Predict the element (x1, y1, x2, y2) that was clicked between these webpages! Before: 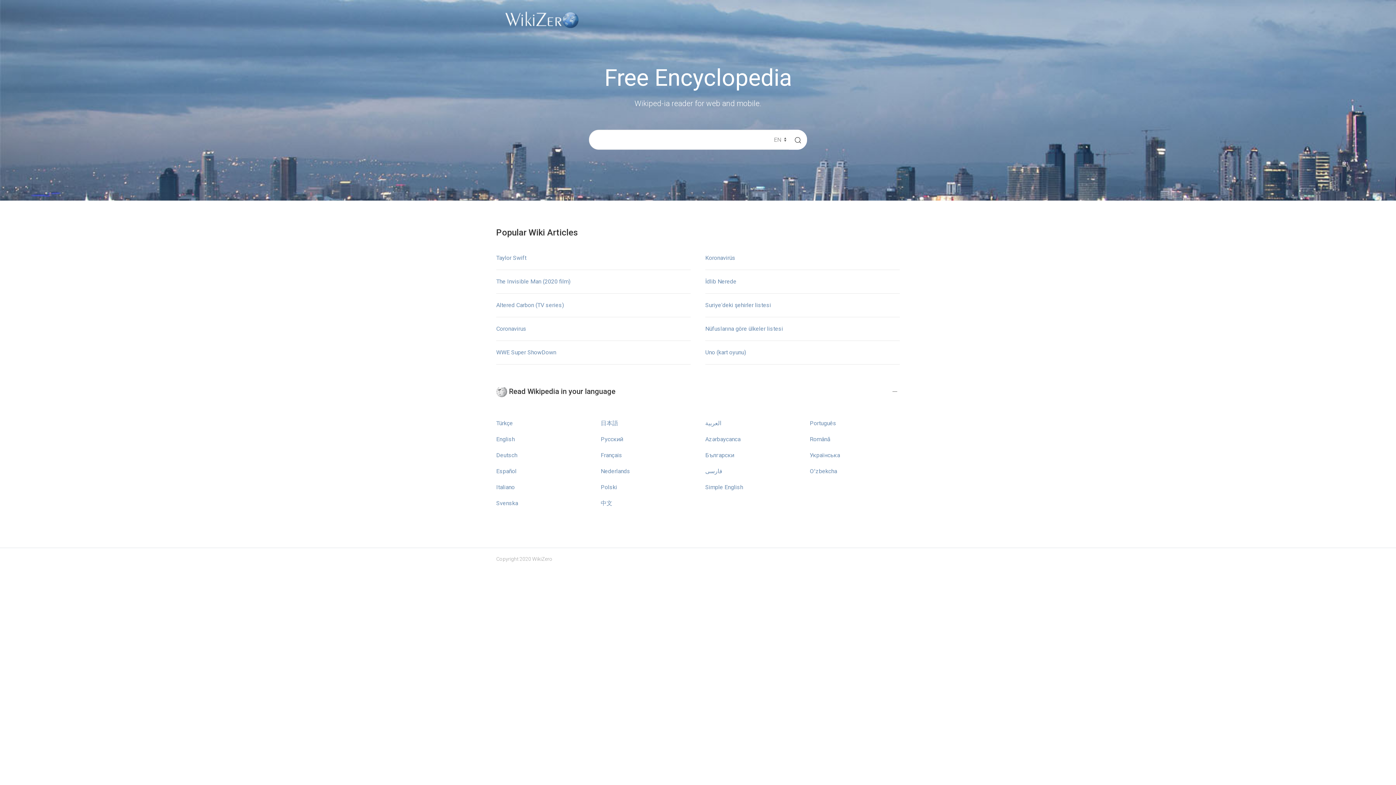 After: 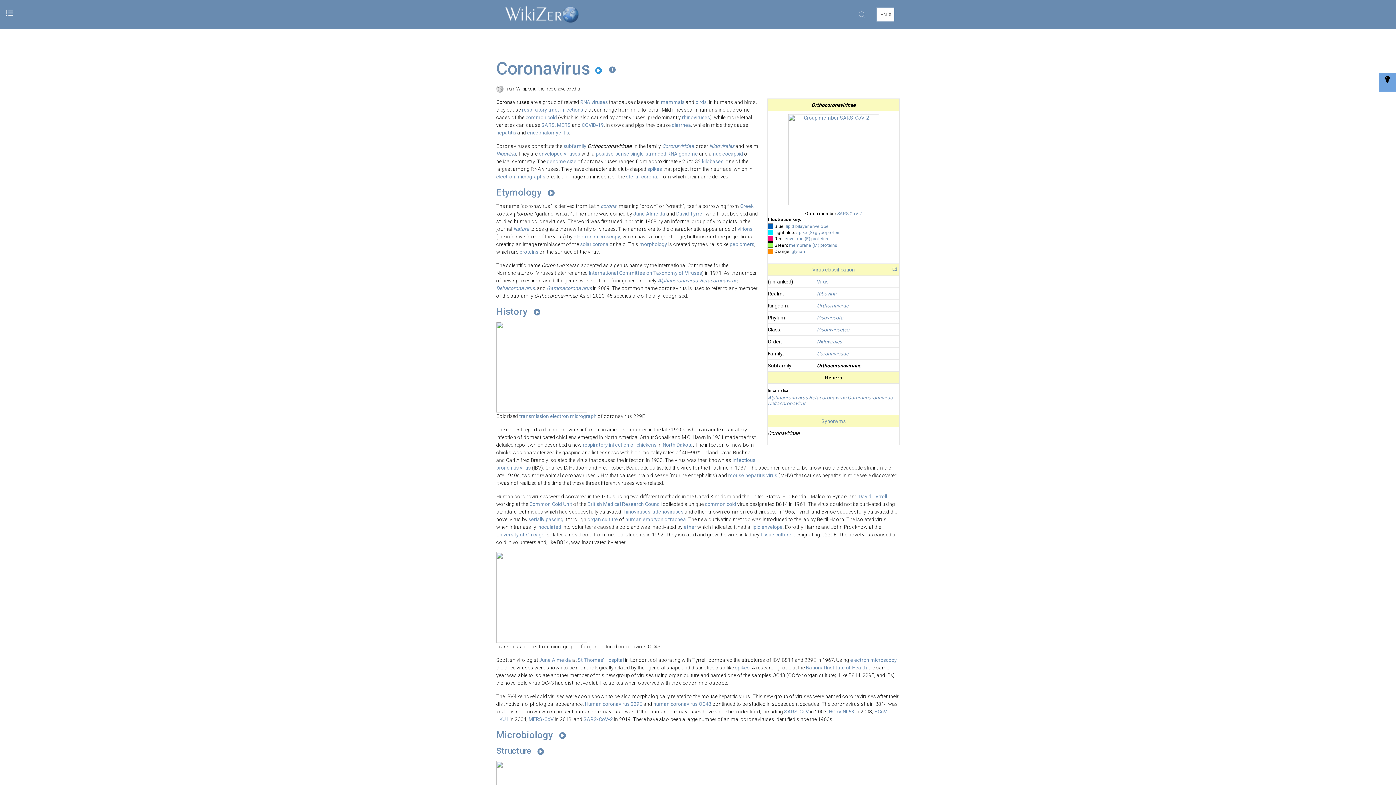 Action: bbox: (496, 325, 526, 332) label: Coronavirus